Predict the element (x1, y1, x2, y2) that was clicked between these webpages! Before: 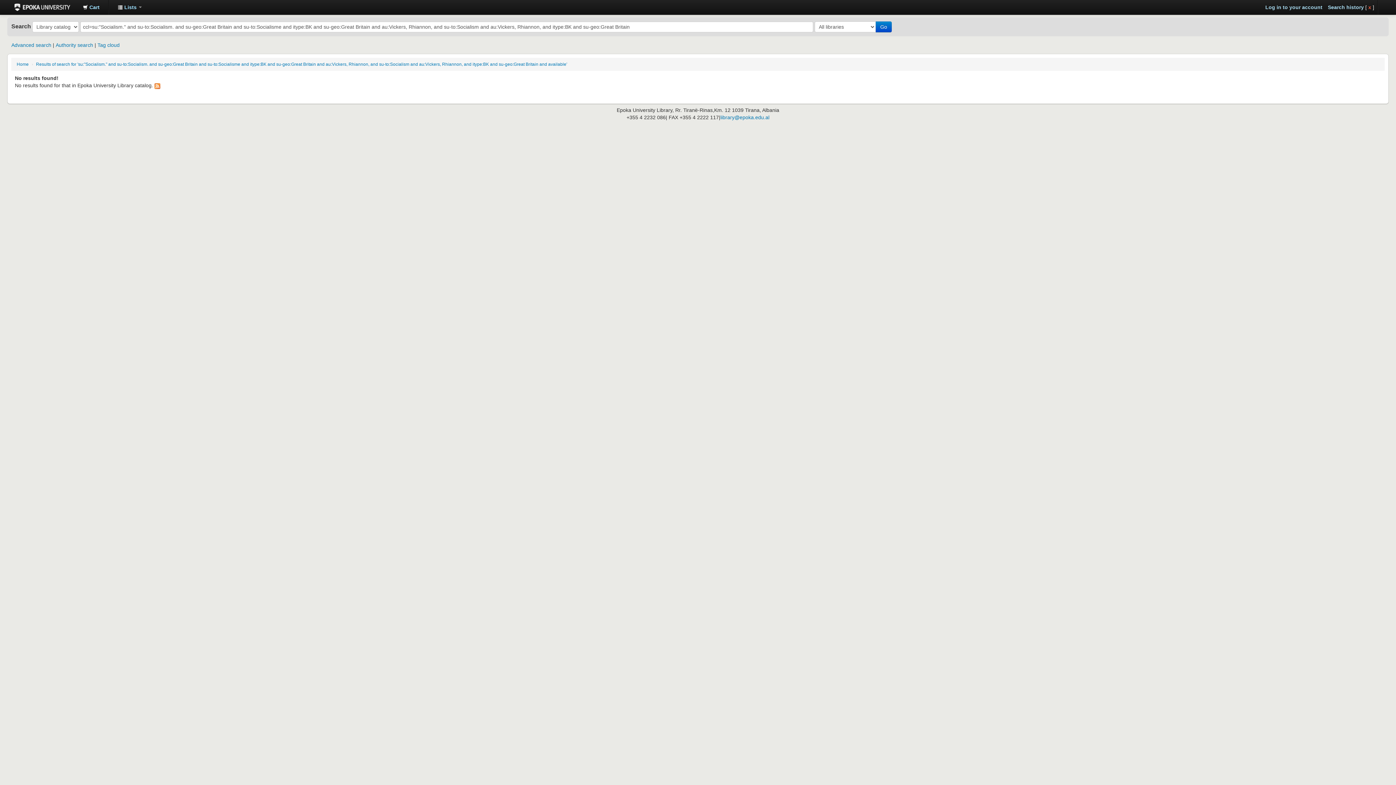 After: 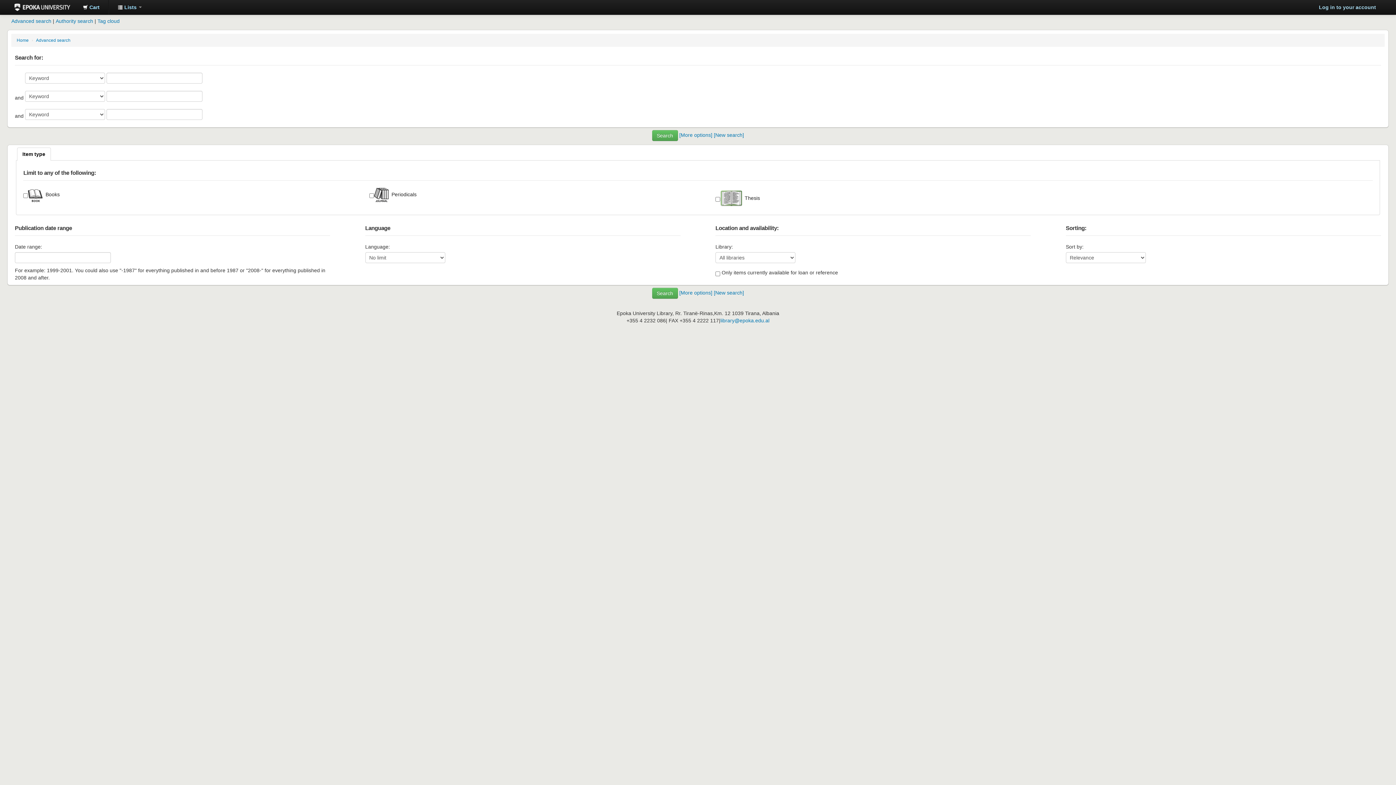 Action: label: Advanced search bbox: (11, 42, 51, 48)